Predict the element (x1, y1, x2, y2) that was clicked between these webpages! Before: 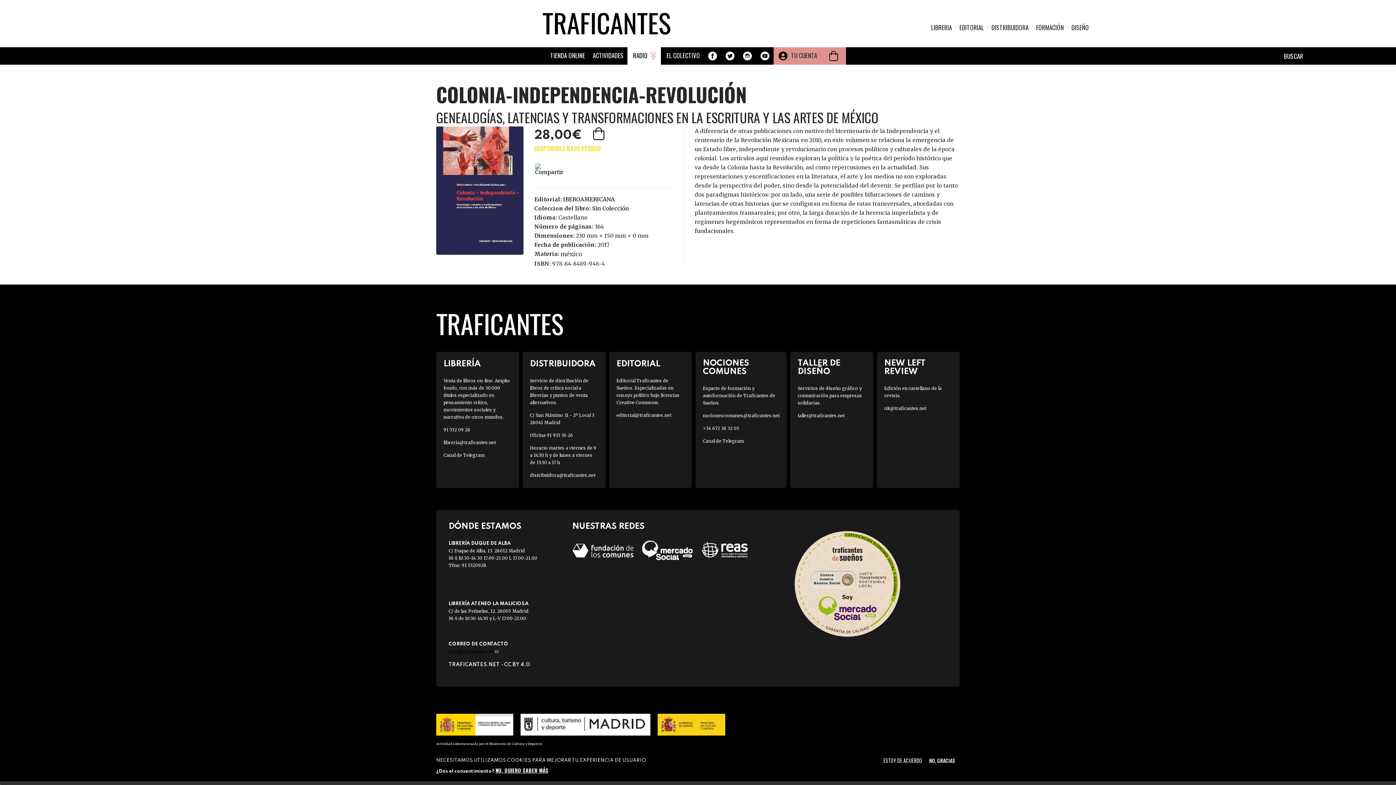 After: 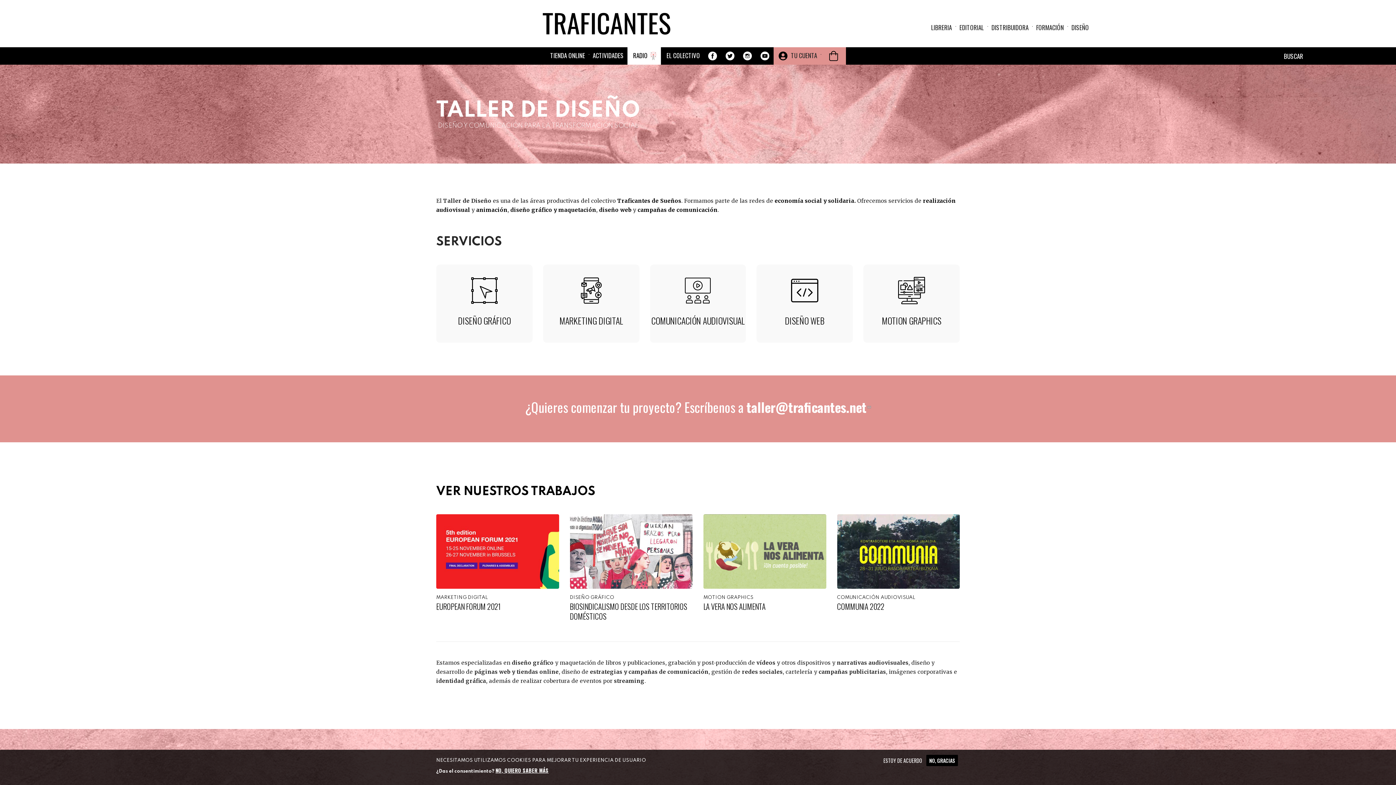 Action: label: DISEÑO bbox: (1071, 22, 1089, 33)